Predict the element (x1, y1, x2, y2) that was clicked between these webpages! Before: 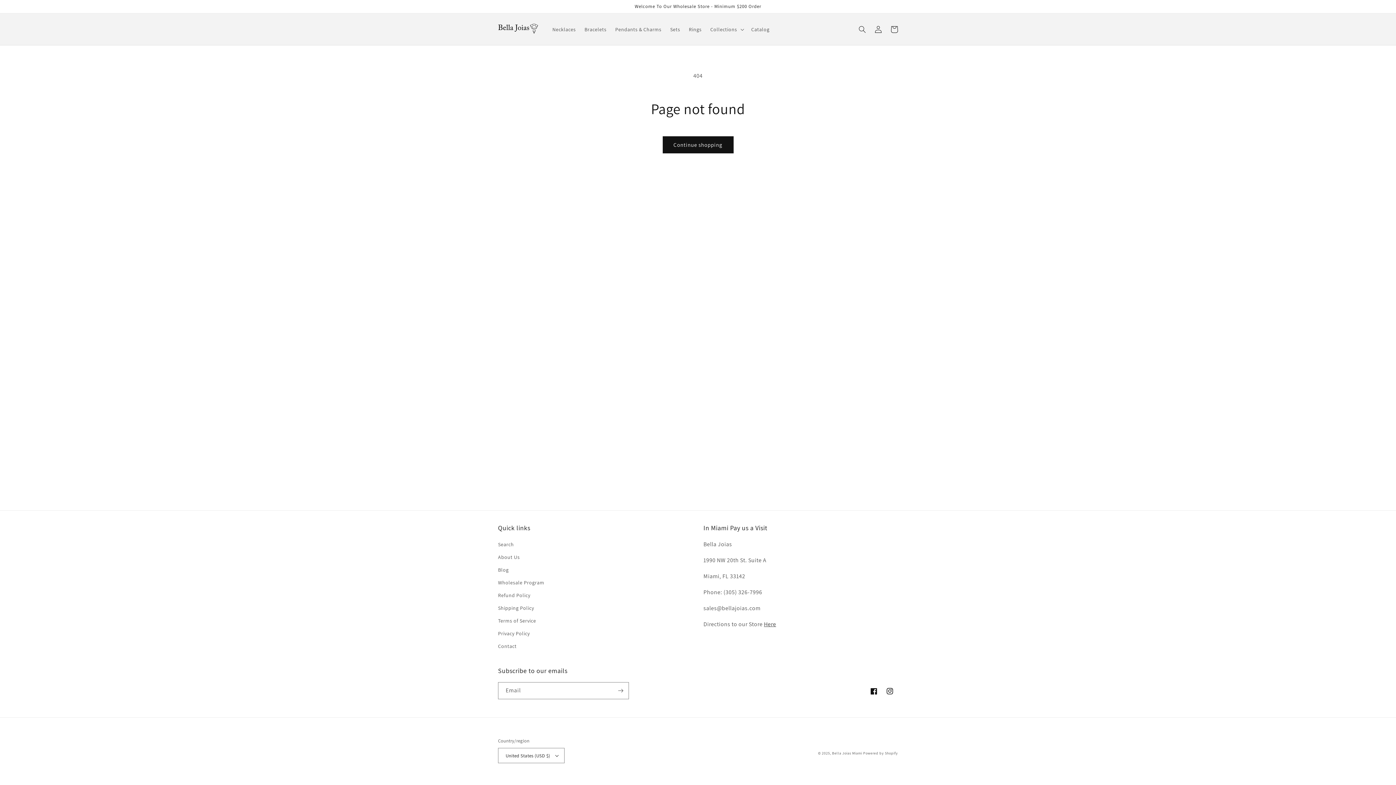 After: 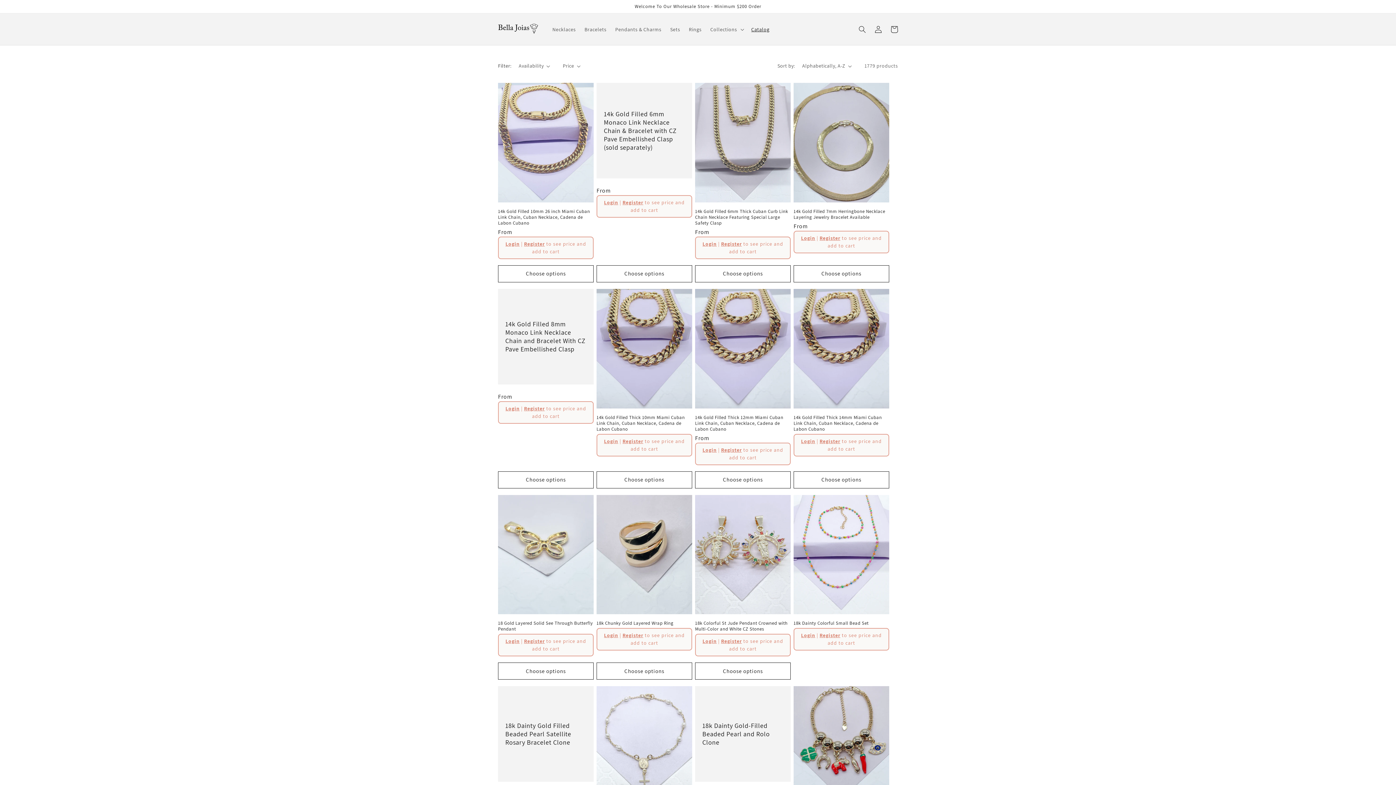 Action: bbox: (747, 21, 774, 36) label: Catalog